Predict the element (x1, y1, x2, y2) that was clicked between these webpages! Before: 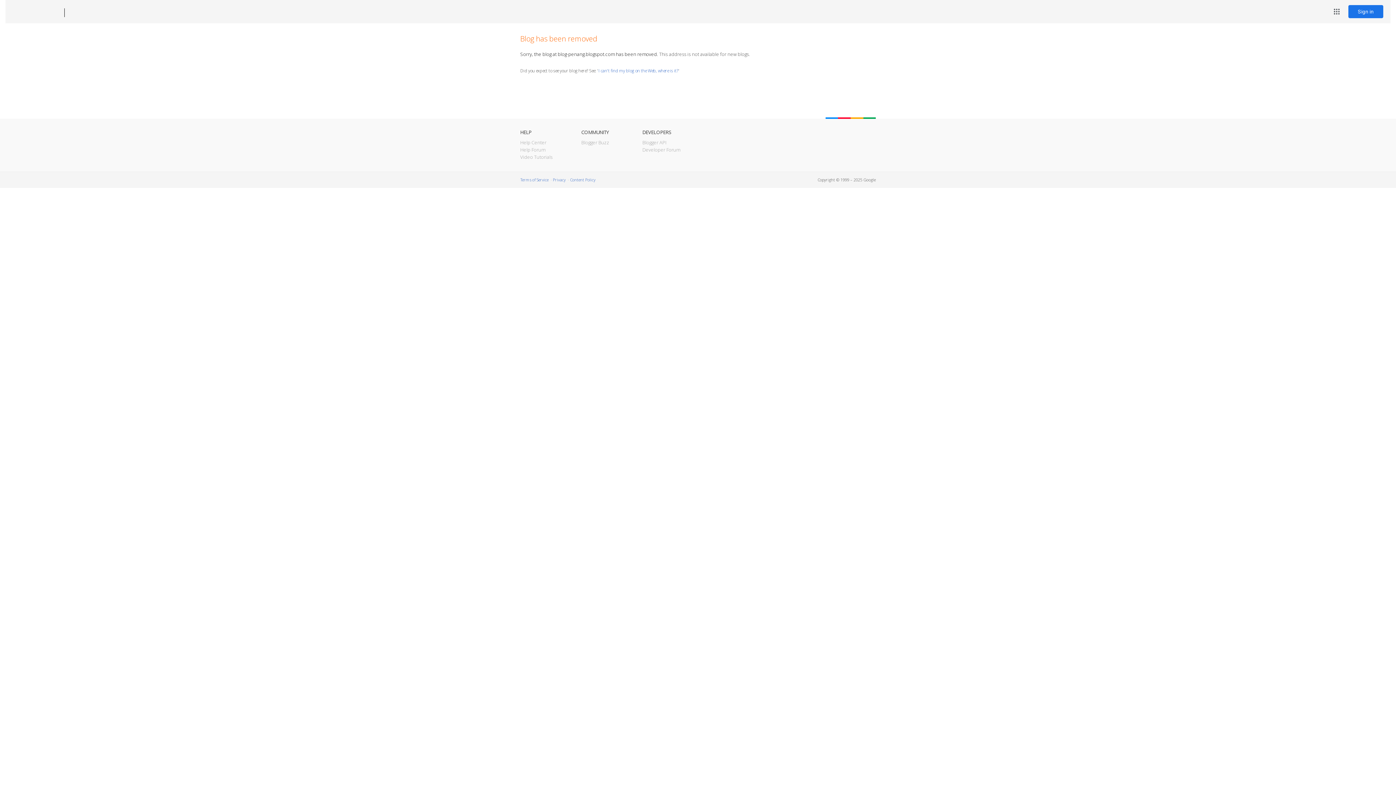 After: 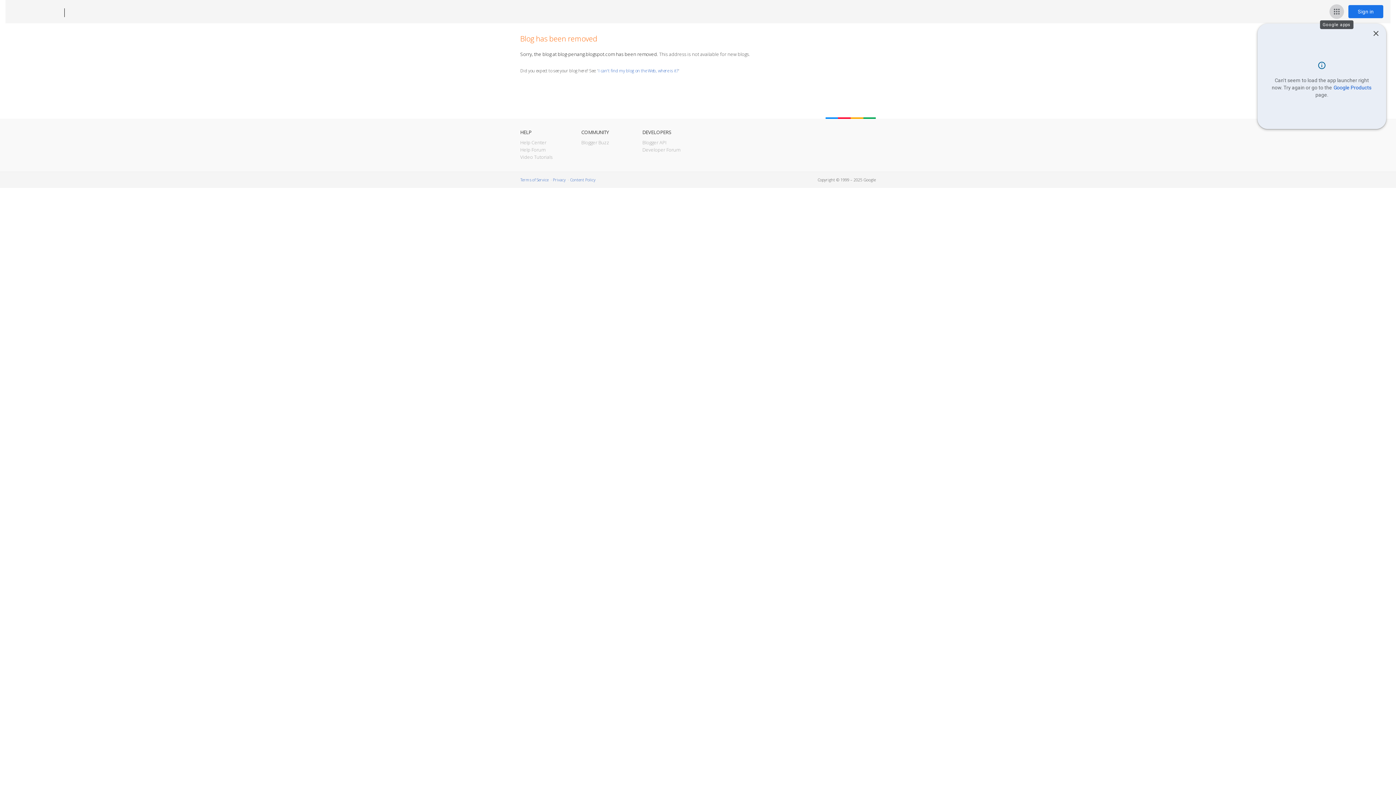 Action: bbox: (1329, 4, 1344, 18) label: Google apps